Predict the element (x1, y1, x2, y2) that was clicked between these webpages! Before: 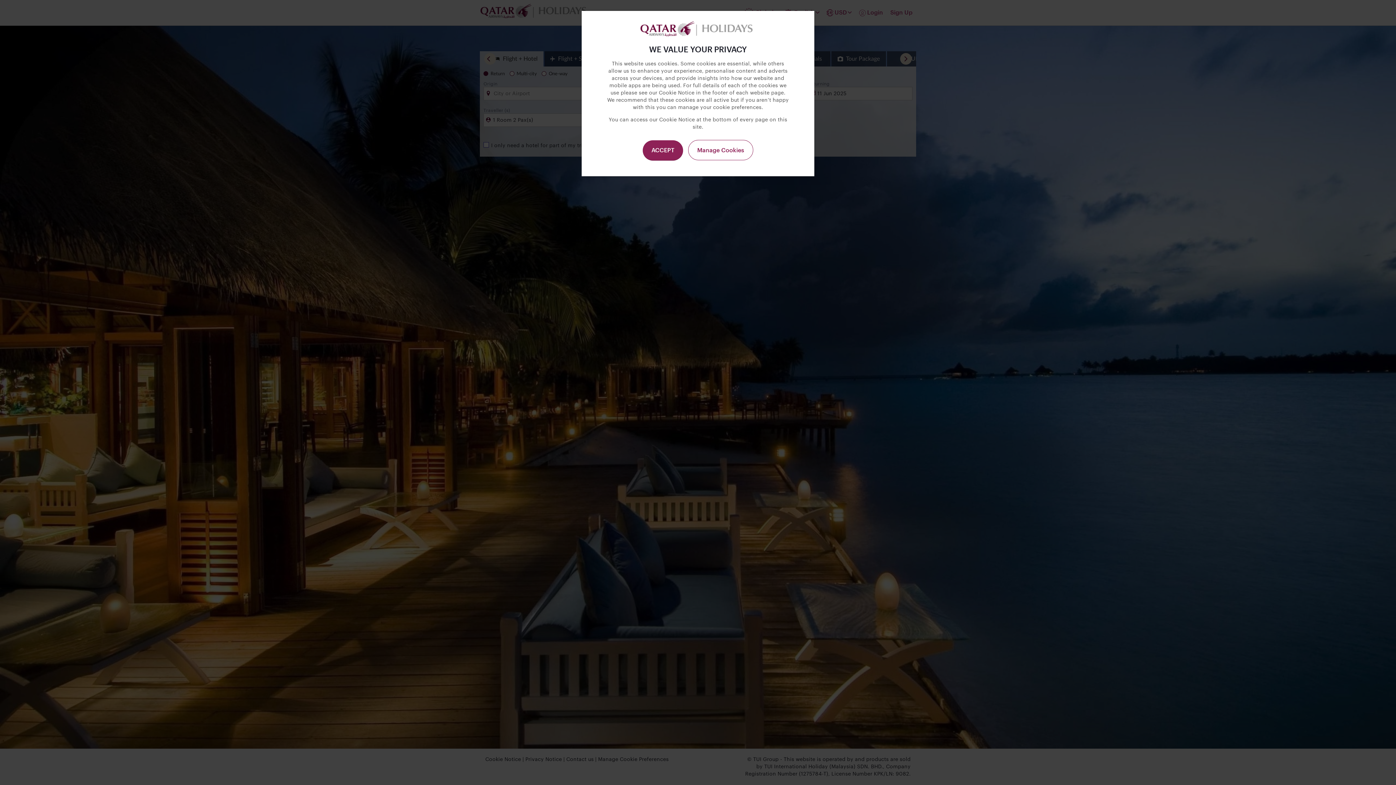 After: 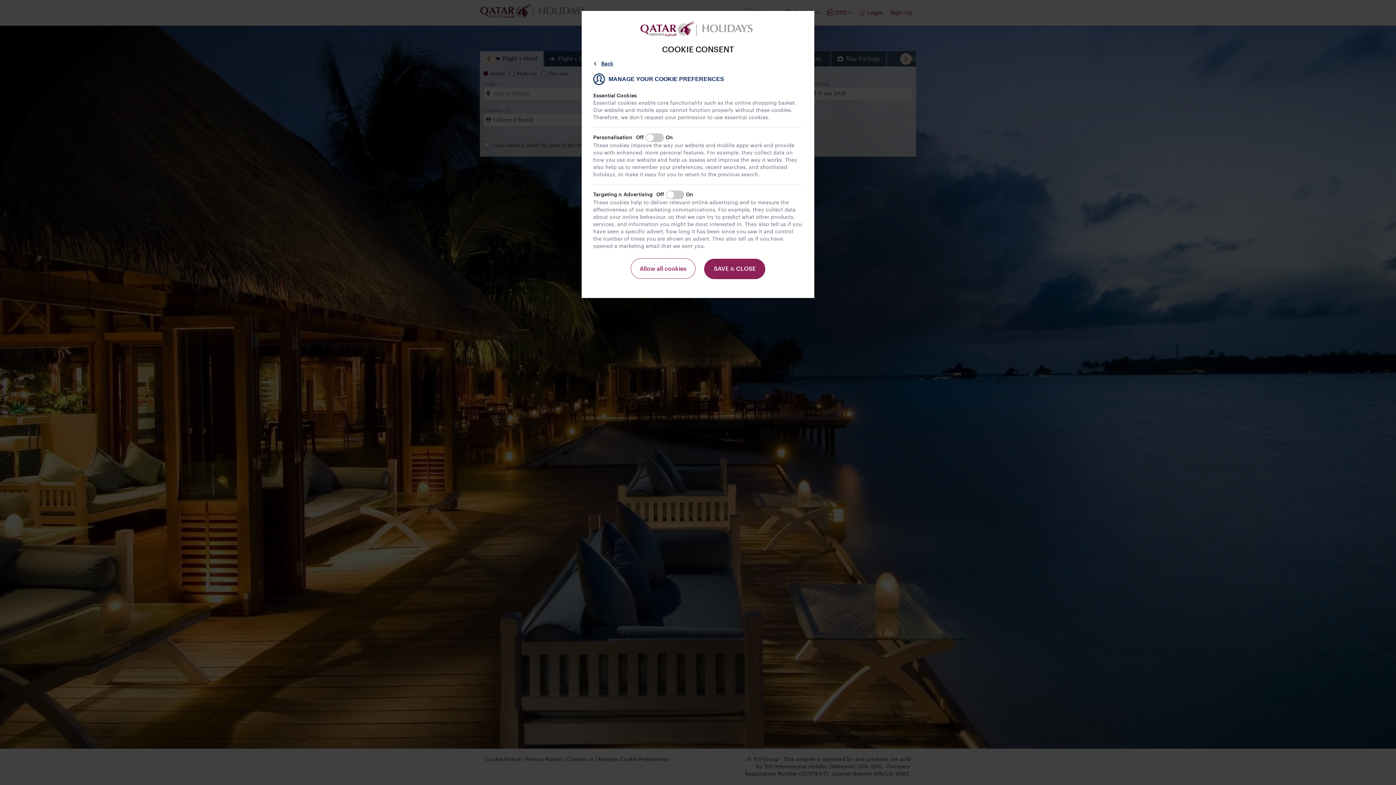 Action: label: Manage Cookies bbox: (688, 140, 753, 160)